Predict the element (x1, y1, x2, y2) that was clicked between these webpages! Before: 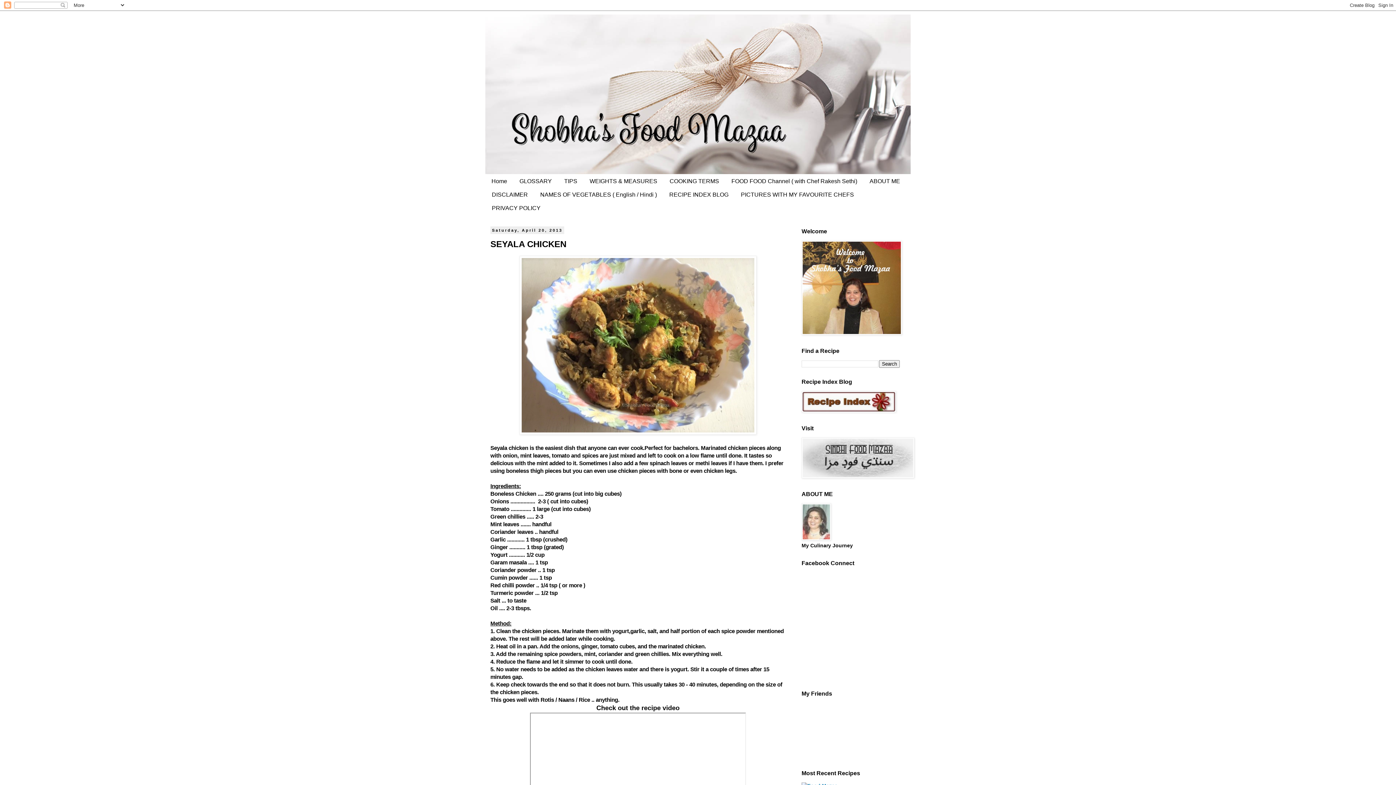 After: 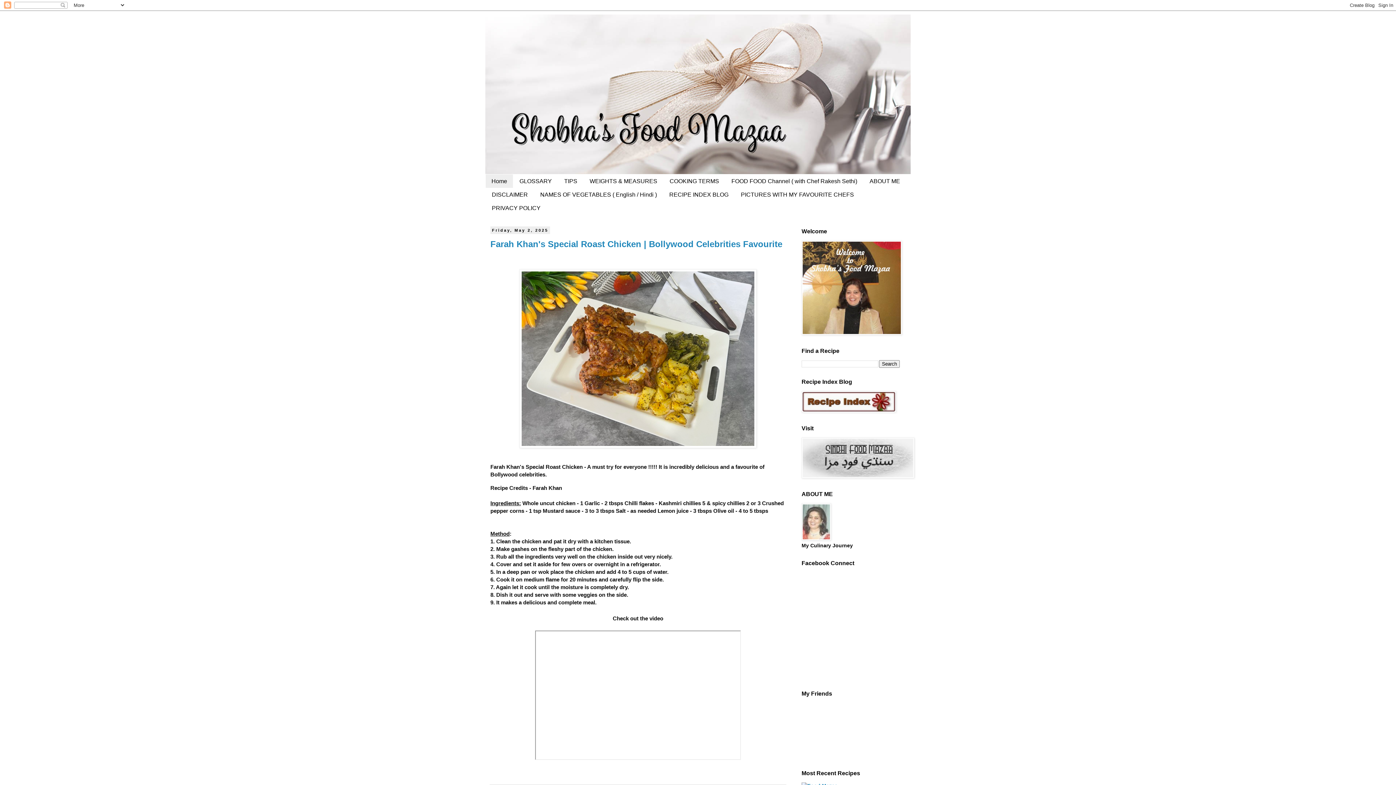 Action: bbox: (485, 174, 513, 188) label: Home